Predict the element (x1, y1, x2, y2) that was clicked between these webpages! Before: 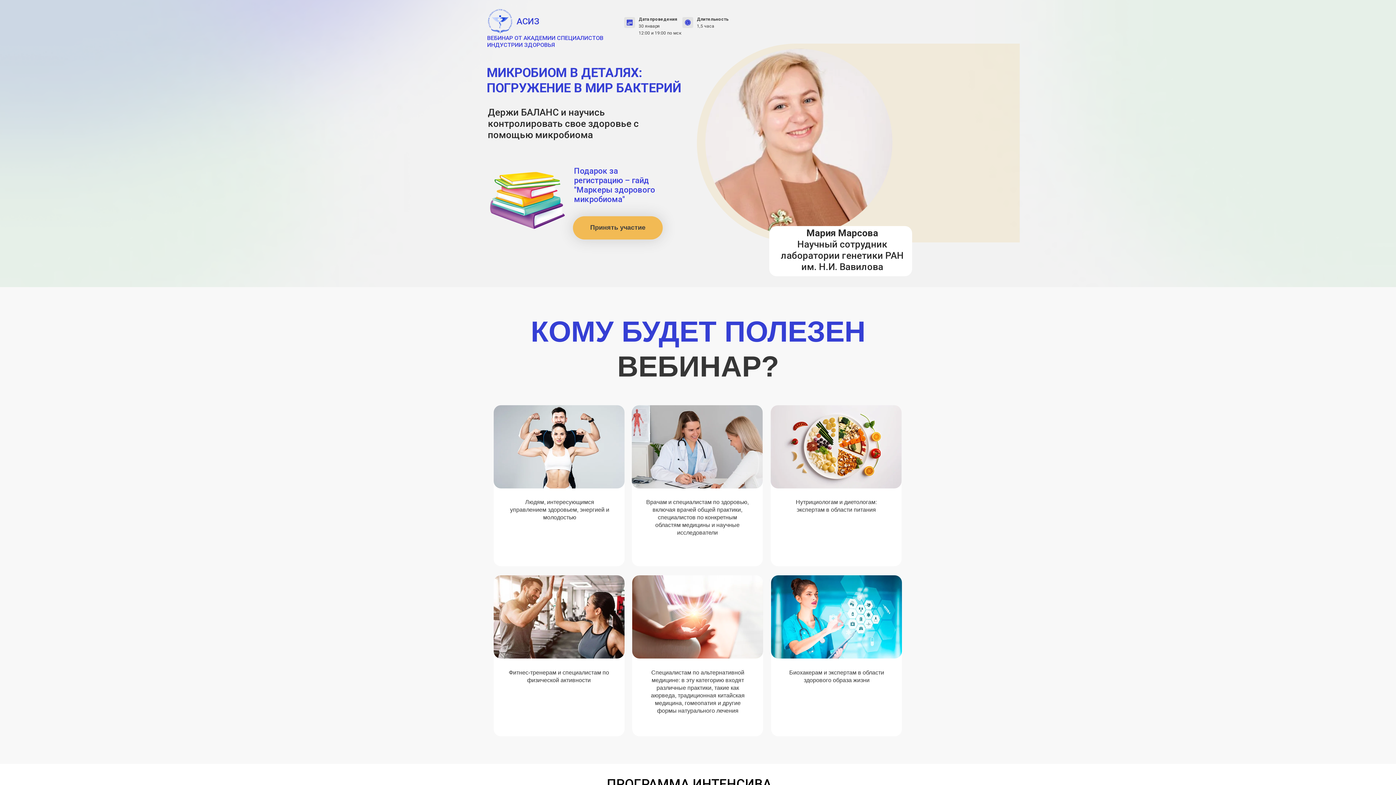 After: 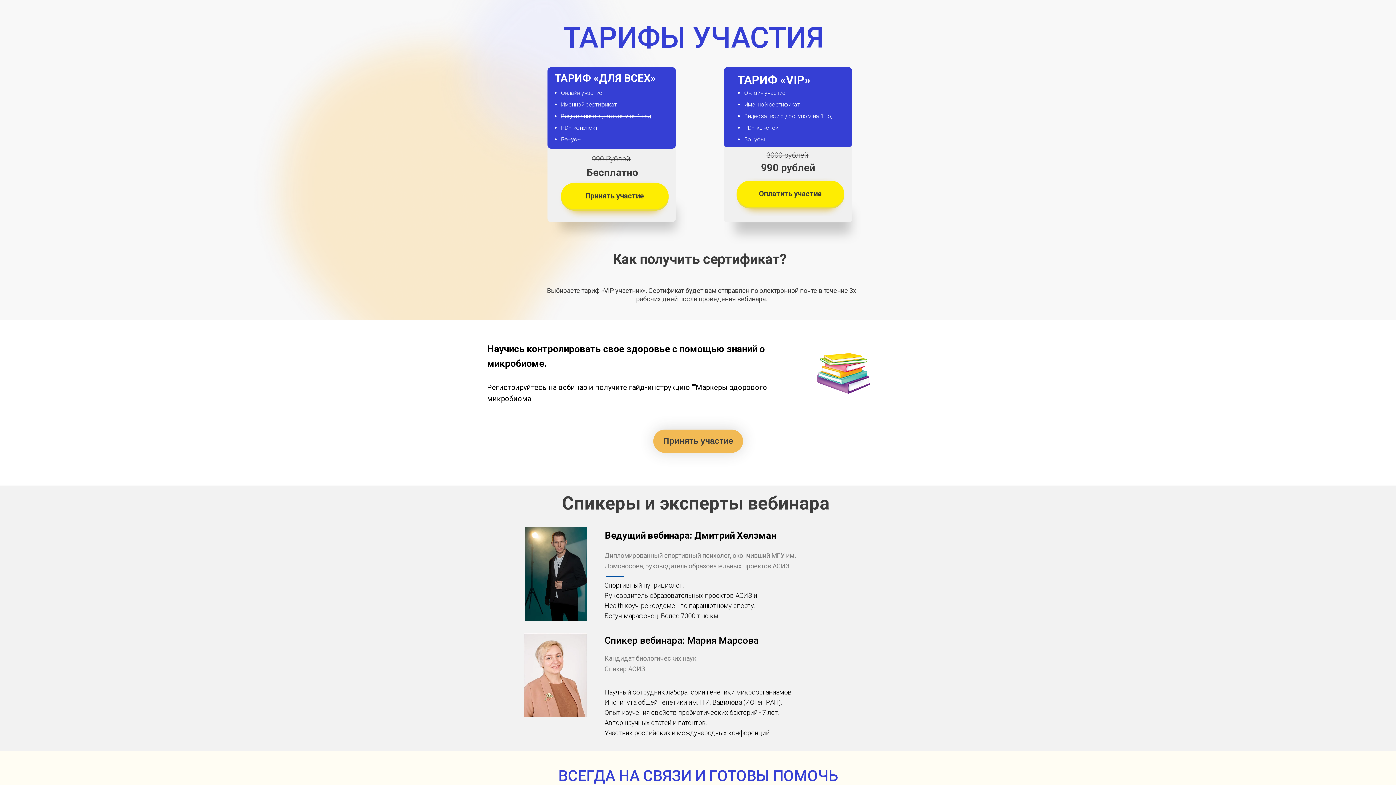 Action: bbox: (573, 216, 662, 239) label: Принять участие